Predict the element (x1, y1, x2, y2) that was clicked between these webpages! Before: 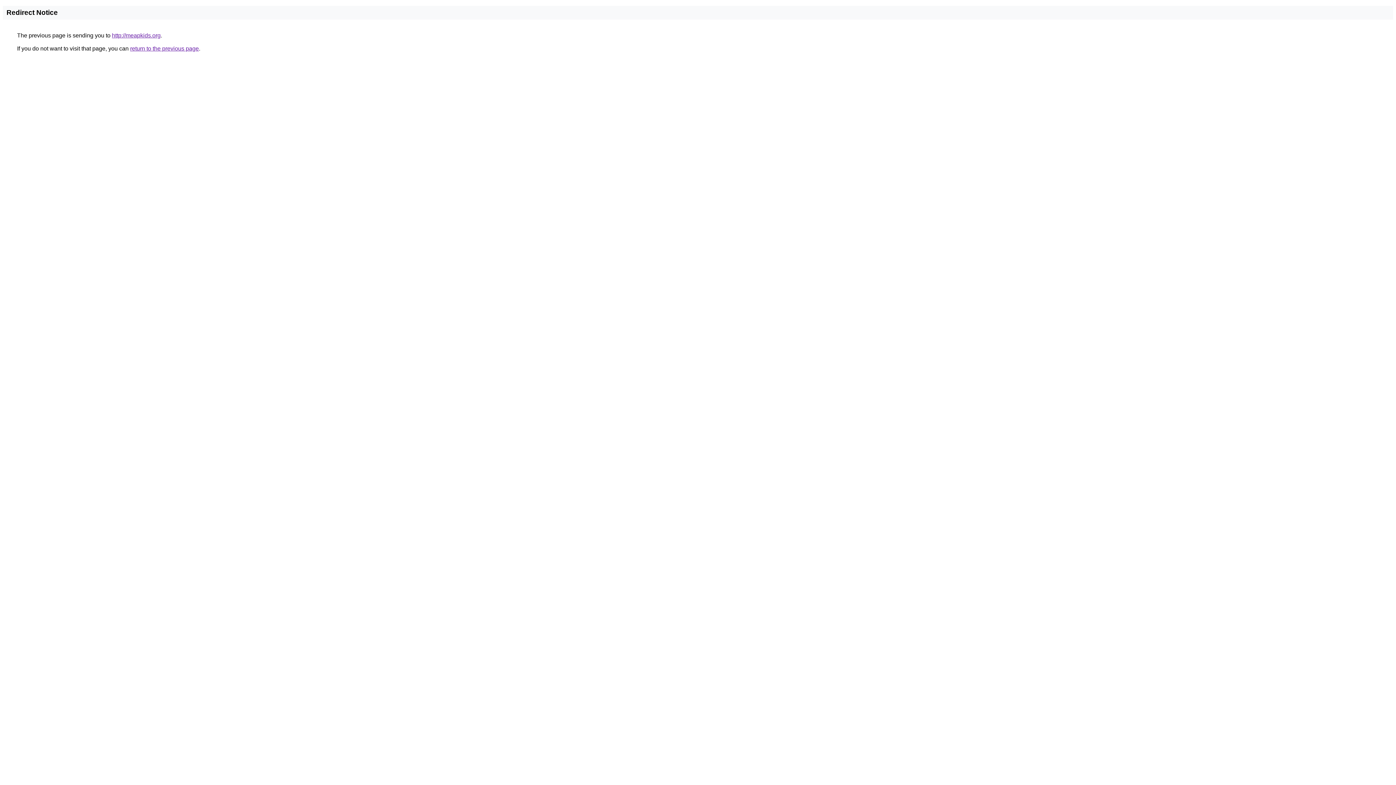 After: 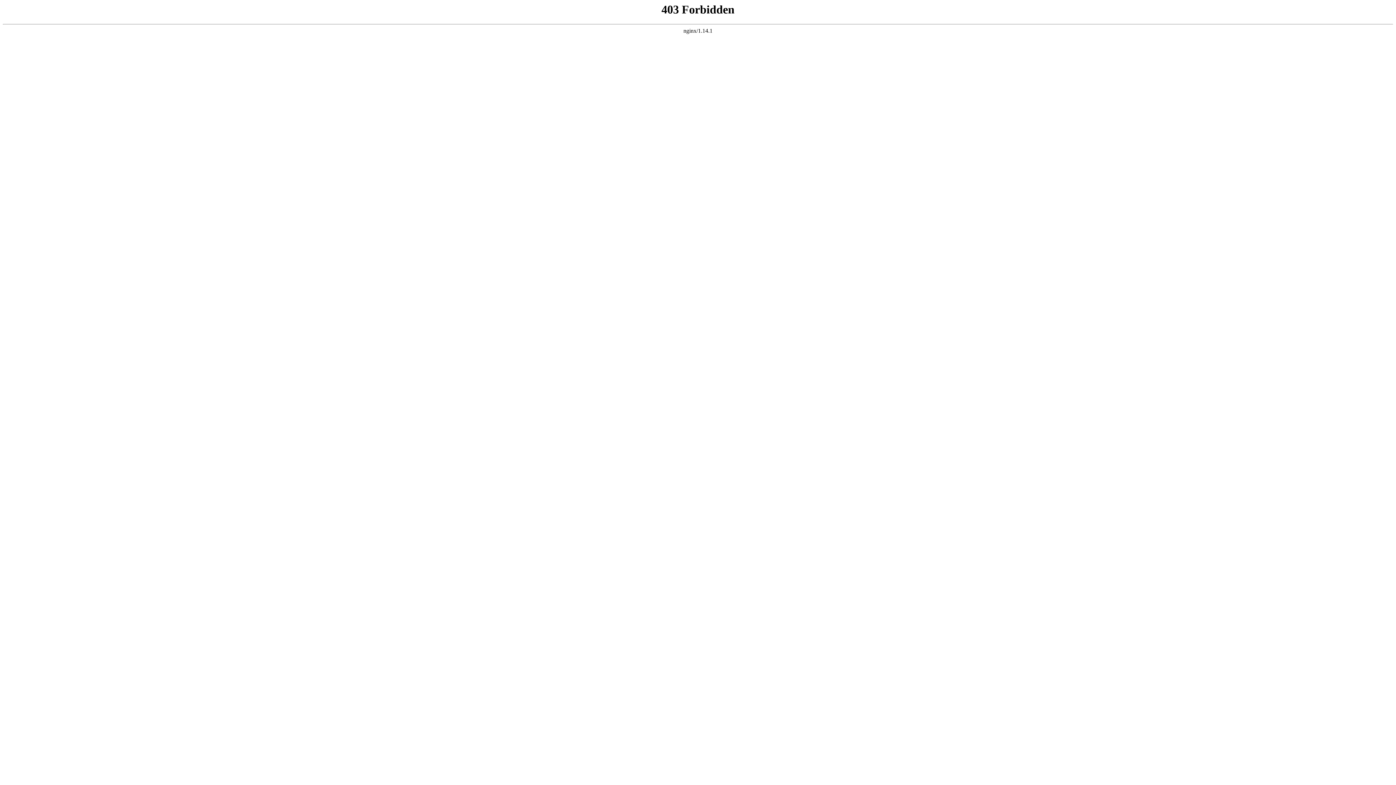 Action: bbox: (112, 32, 160, 38) label: http://meapkids.org